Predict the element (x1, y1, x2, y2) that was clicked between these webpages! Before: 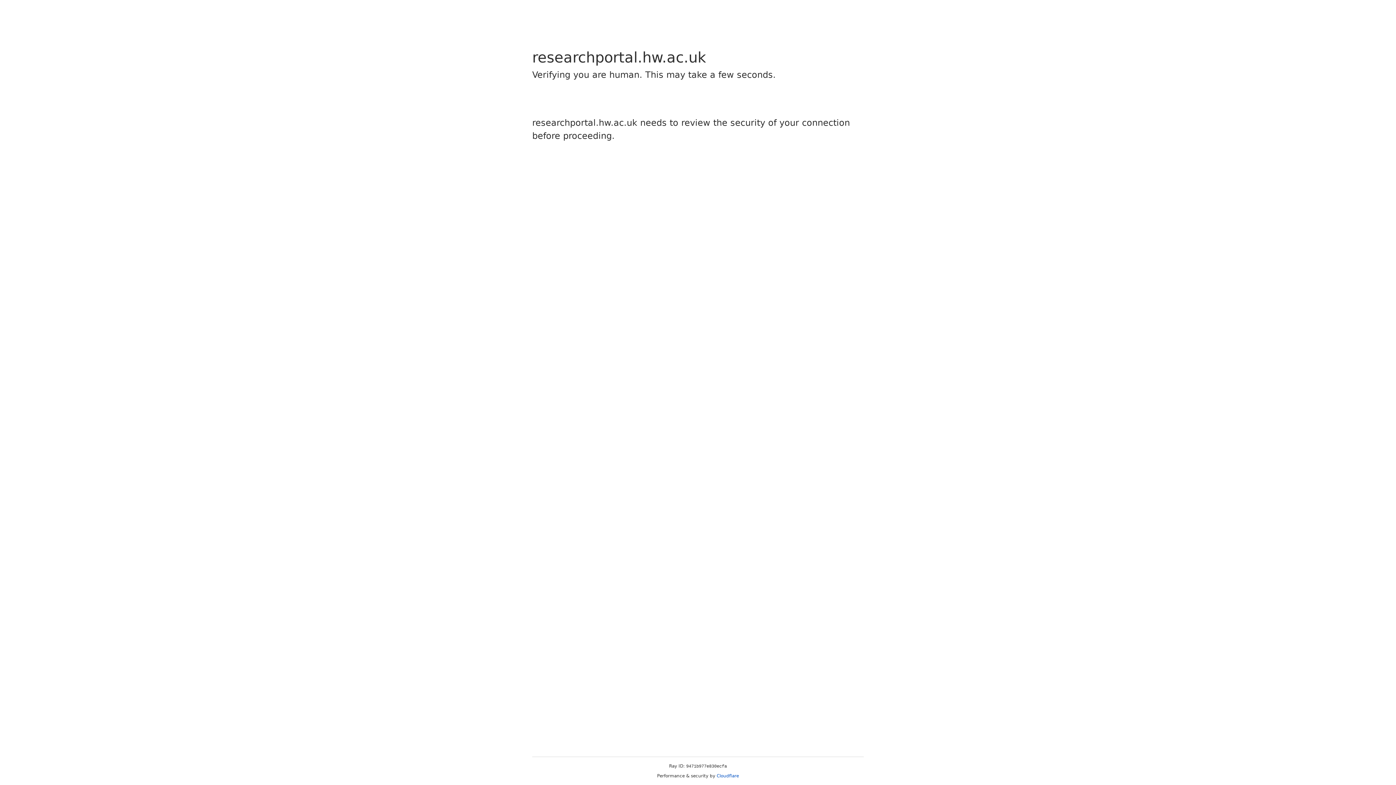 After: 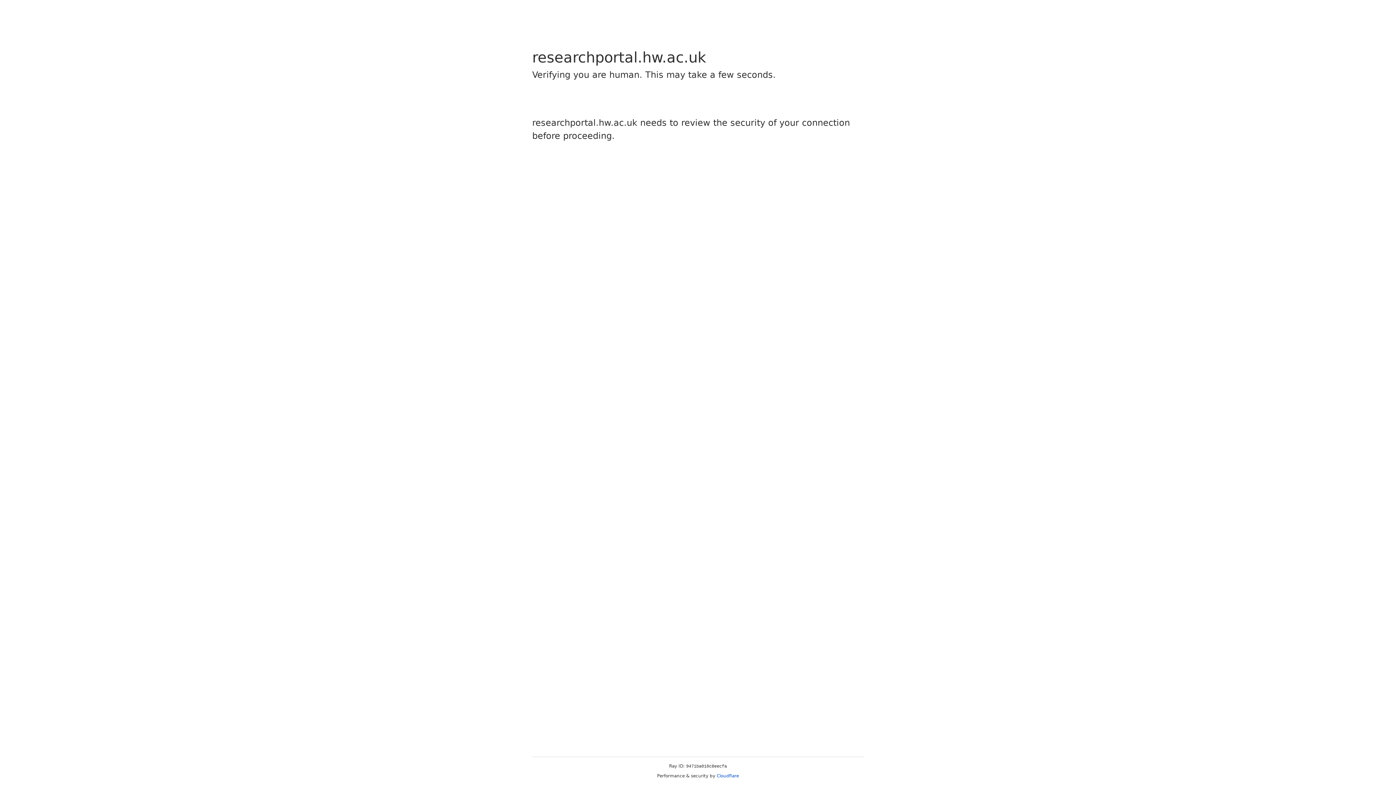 Action: bbox: (716, 773, 739, 778) label: Cloudflare